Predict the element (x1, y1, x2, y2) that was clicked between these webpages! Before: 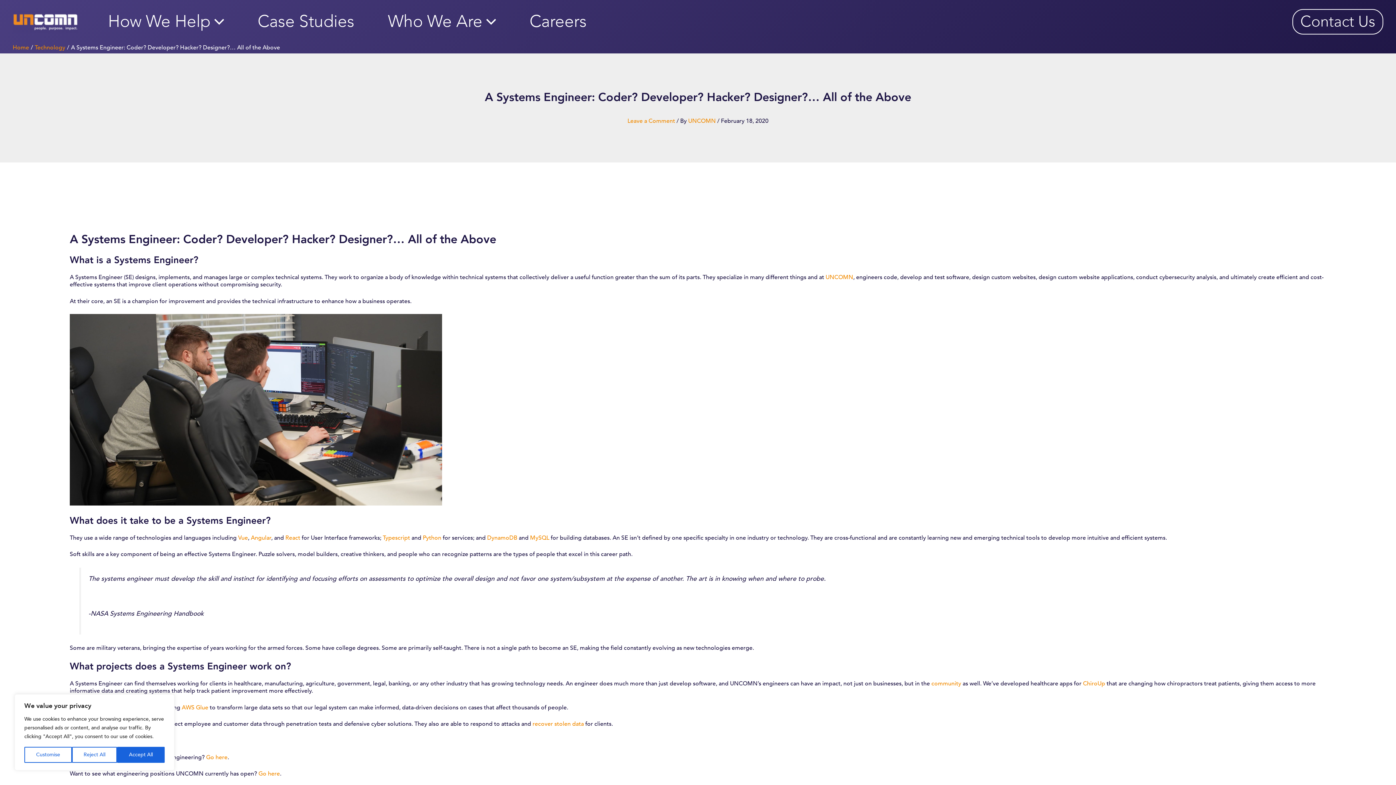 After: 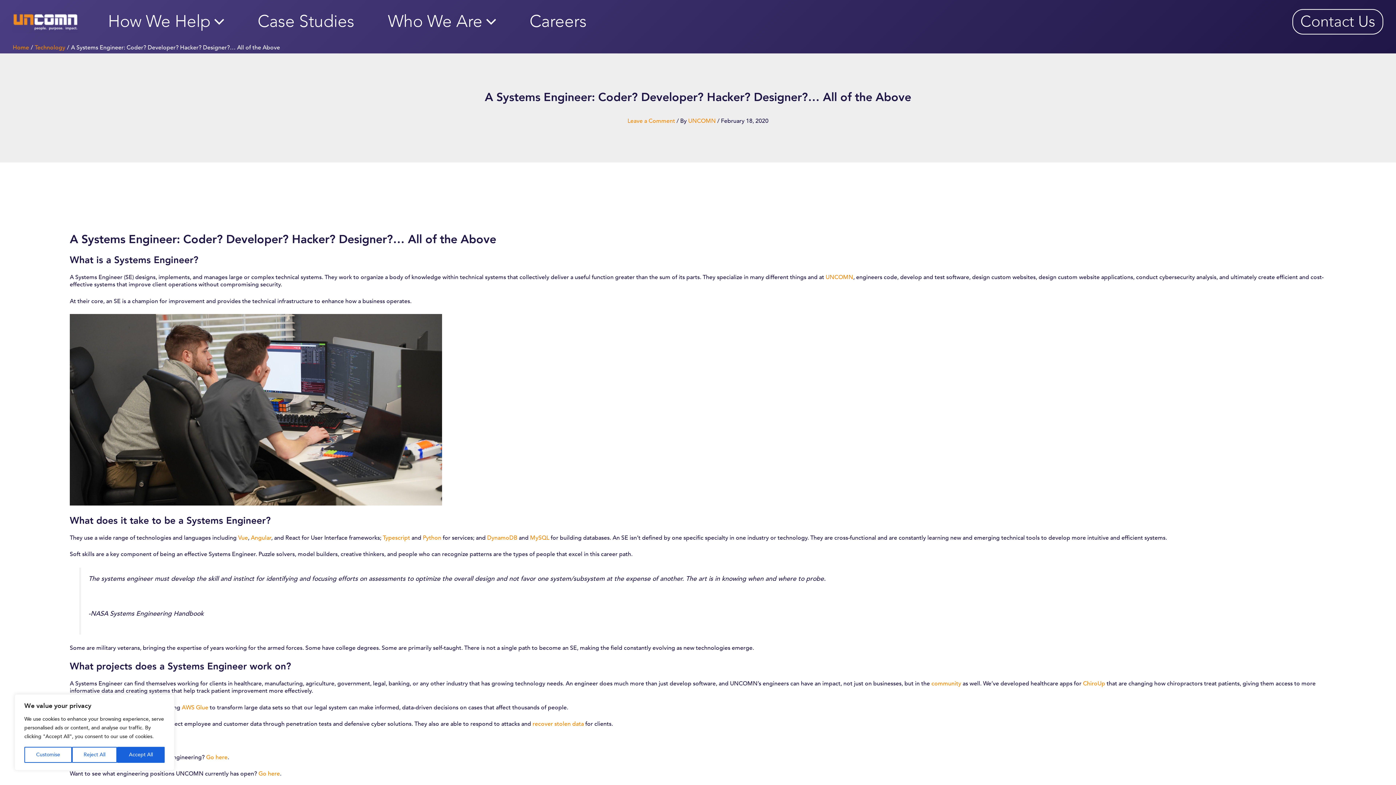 Action: bbox: (285, 534, 300, 542) label: React